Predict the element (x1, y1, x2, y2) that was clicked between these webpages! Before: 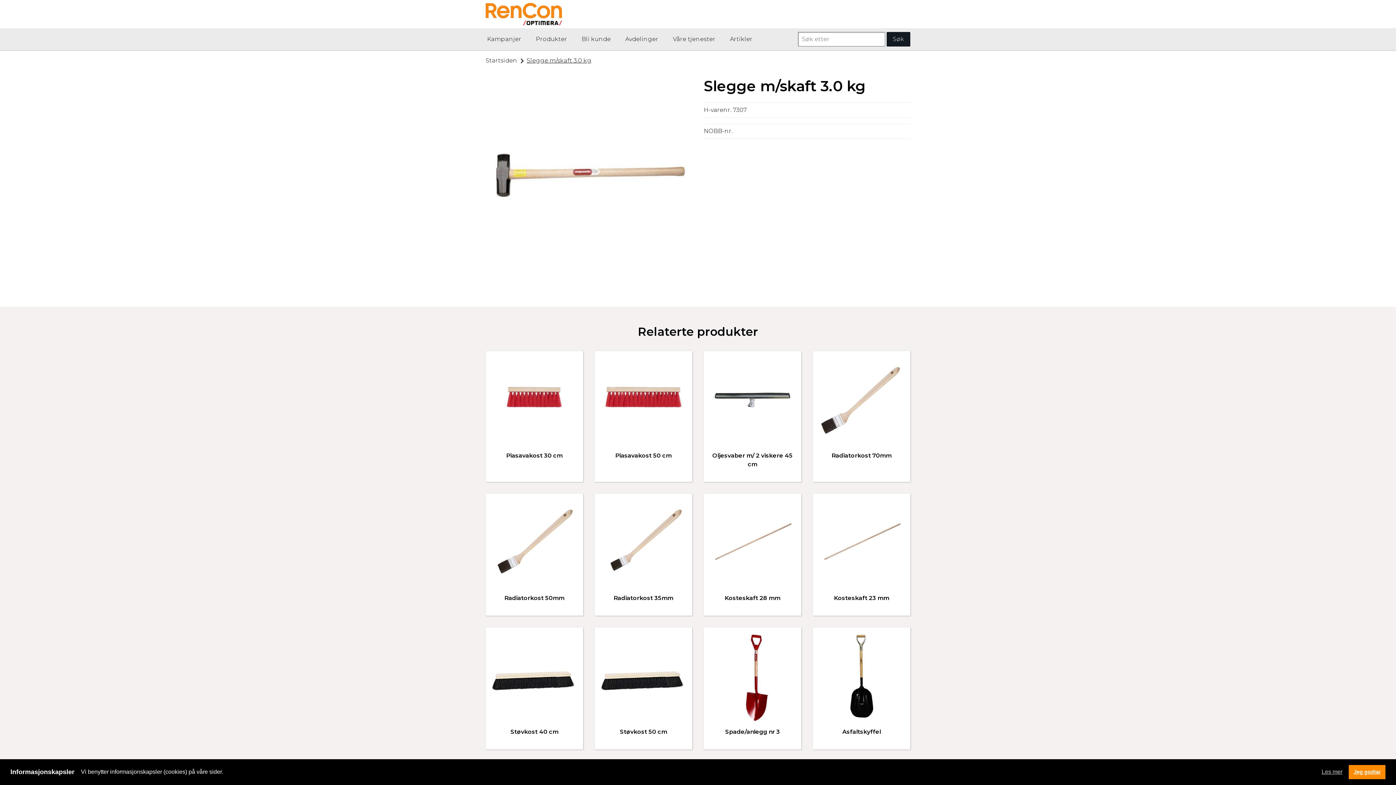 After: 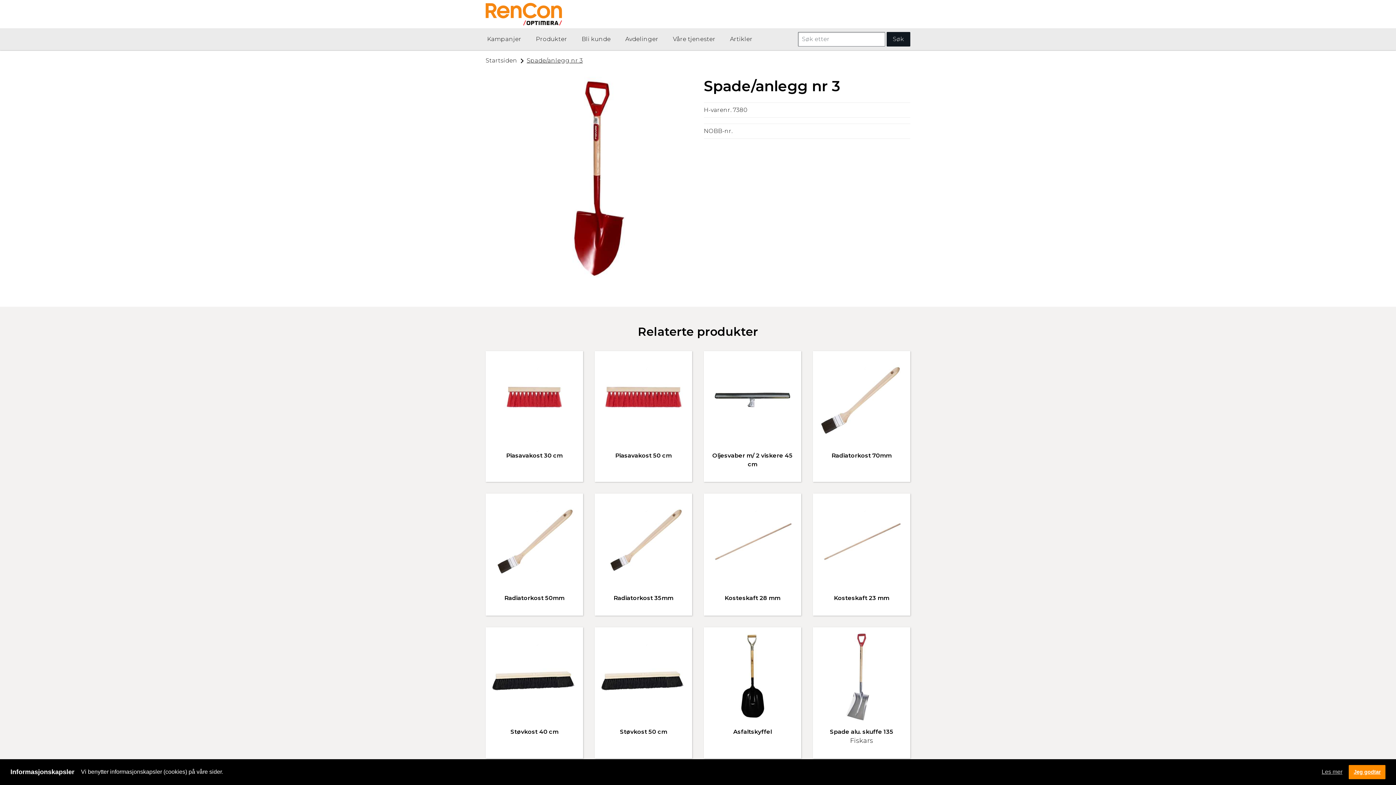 Action: label: Spade/anlegg nr 3 bbox: (725, 728, 780, 735)